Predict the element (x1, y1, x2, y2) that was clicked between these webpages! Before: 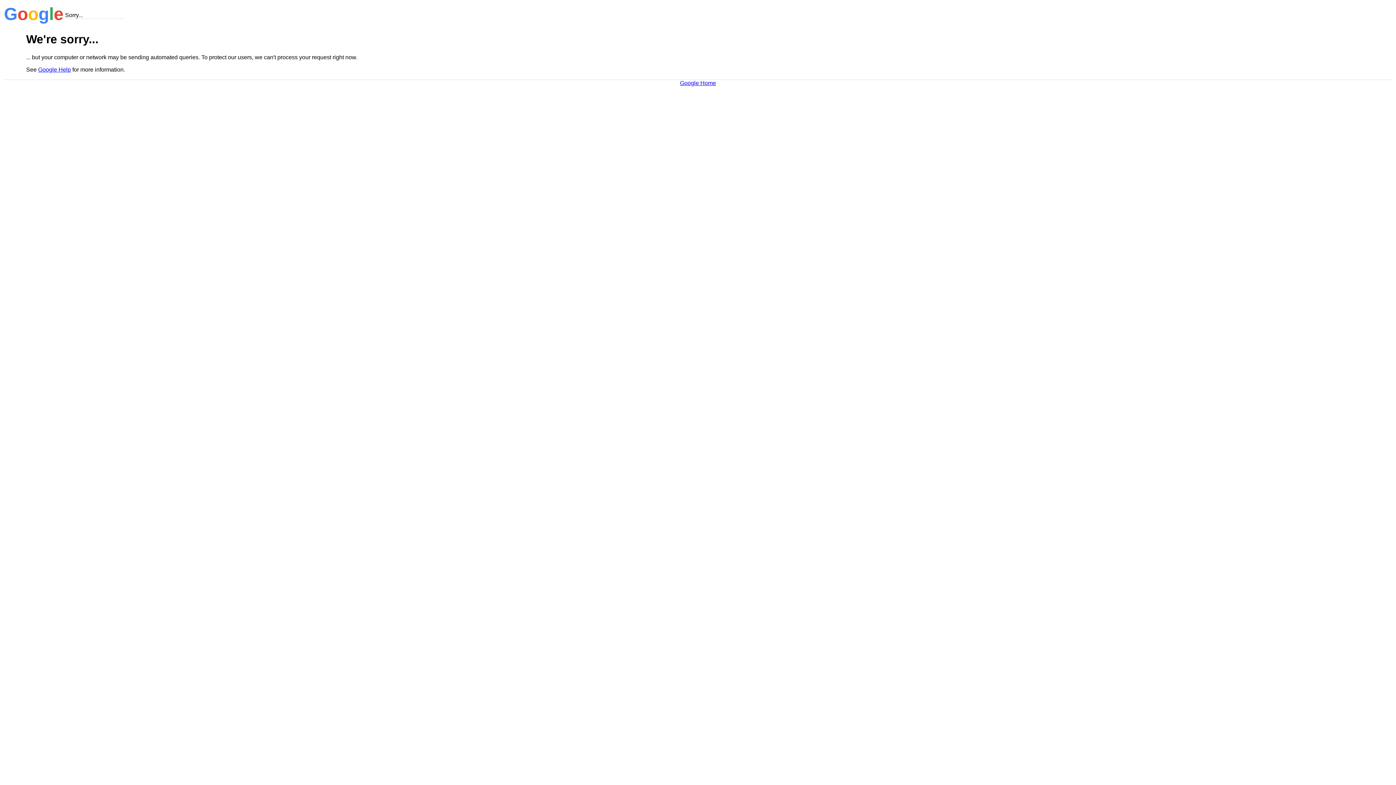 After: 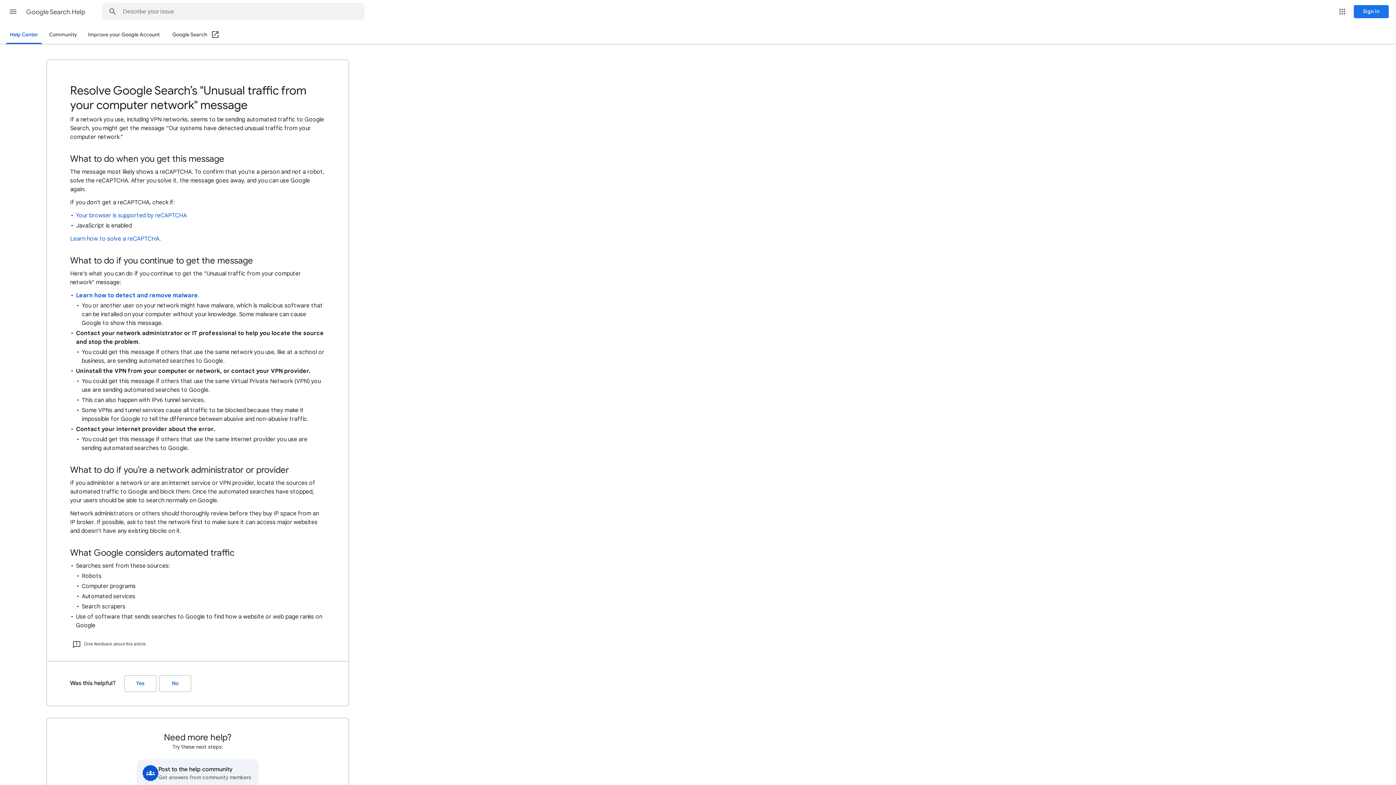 Action: label: Google Help bbox: (38, 66, 70, 72)